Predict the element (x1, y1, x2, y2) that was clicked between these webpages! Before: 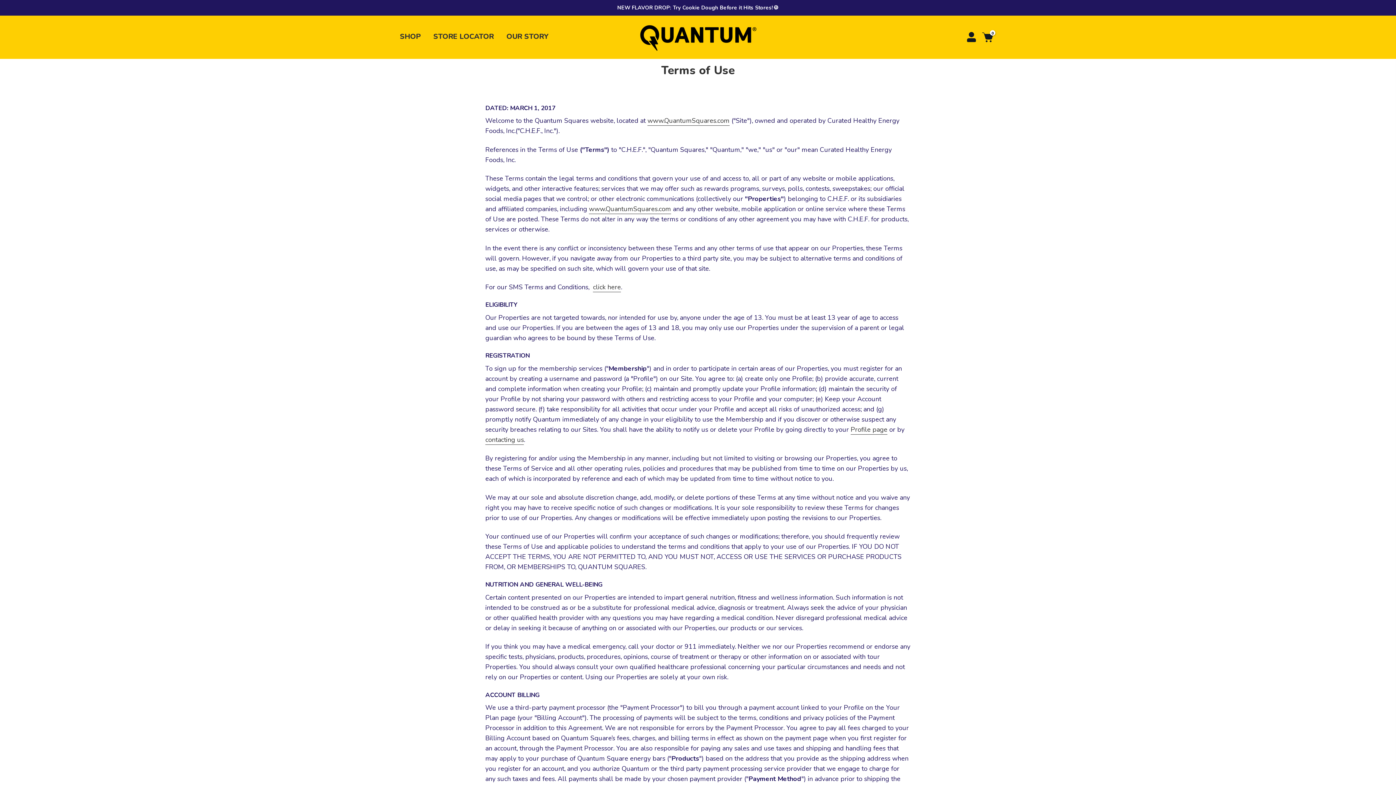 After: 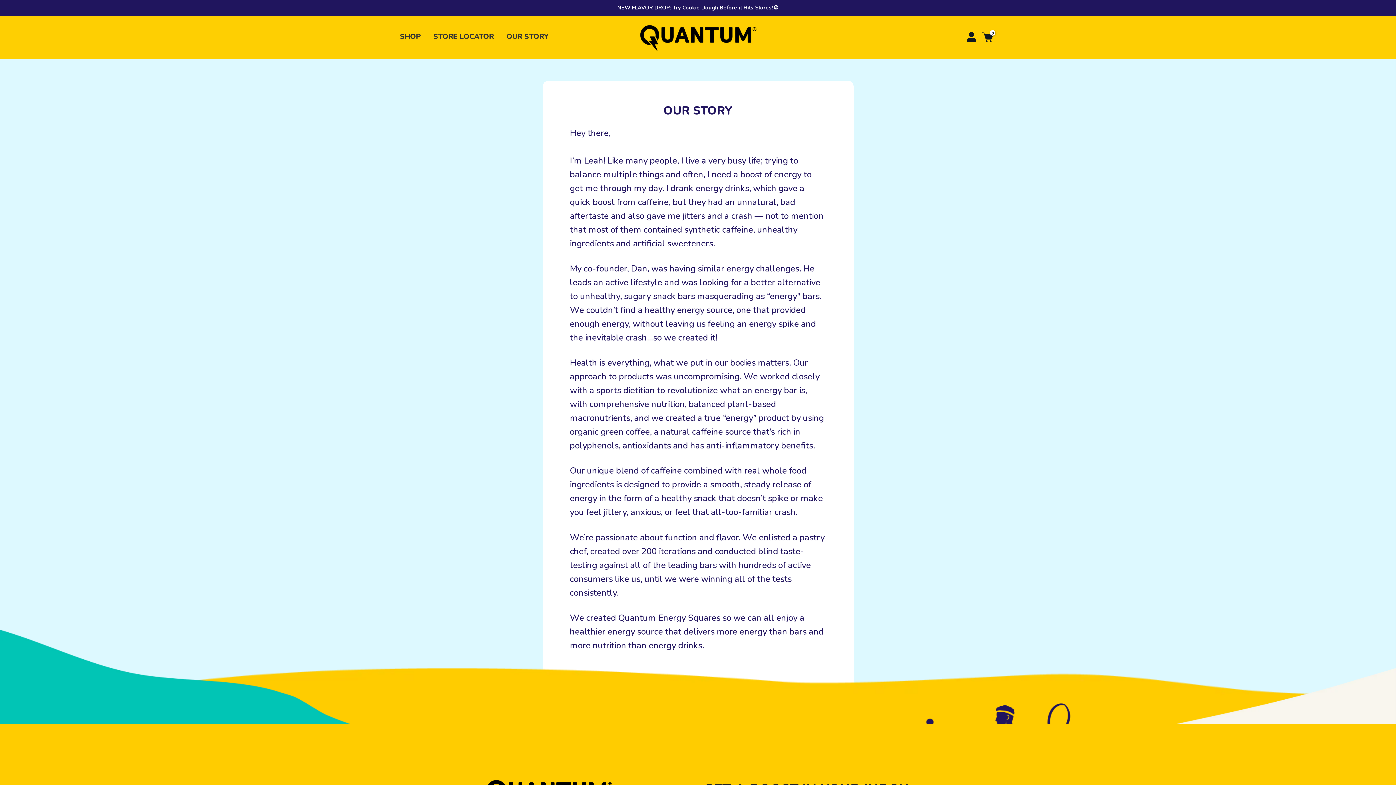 Action: bbox: (500, 24, 565, 48) label: OUR STORY